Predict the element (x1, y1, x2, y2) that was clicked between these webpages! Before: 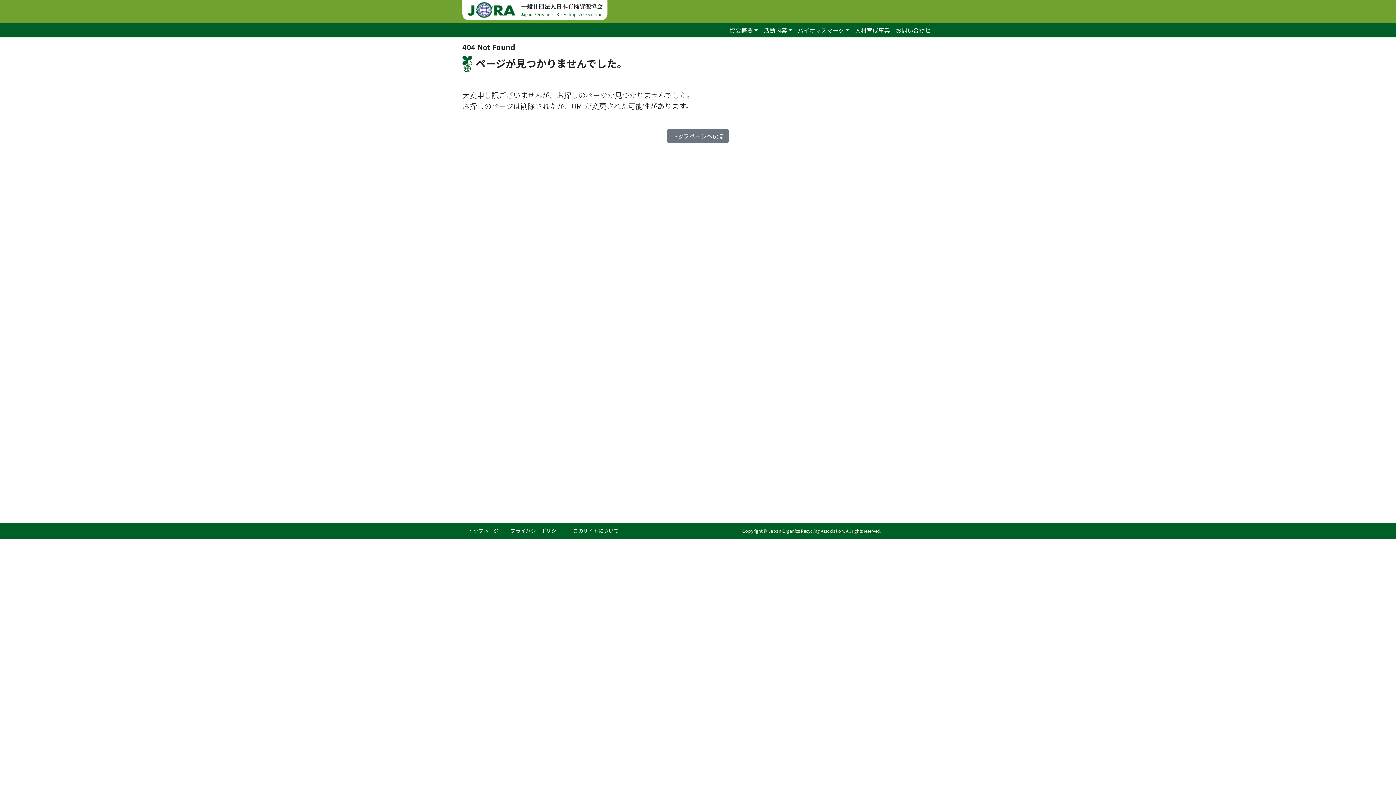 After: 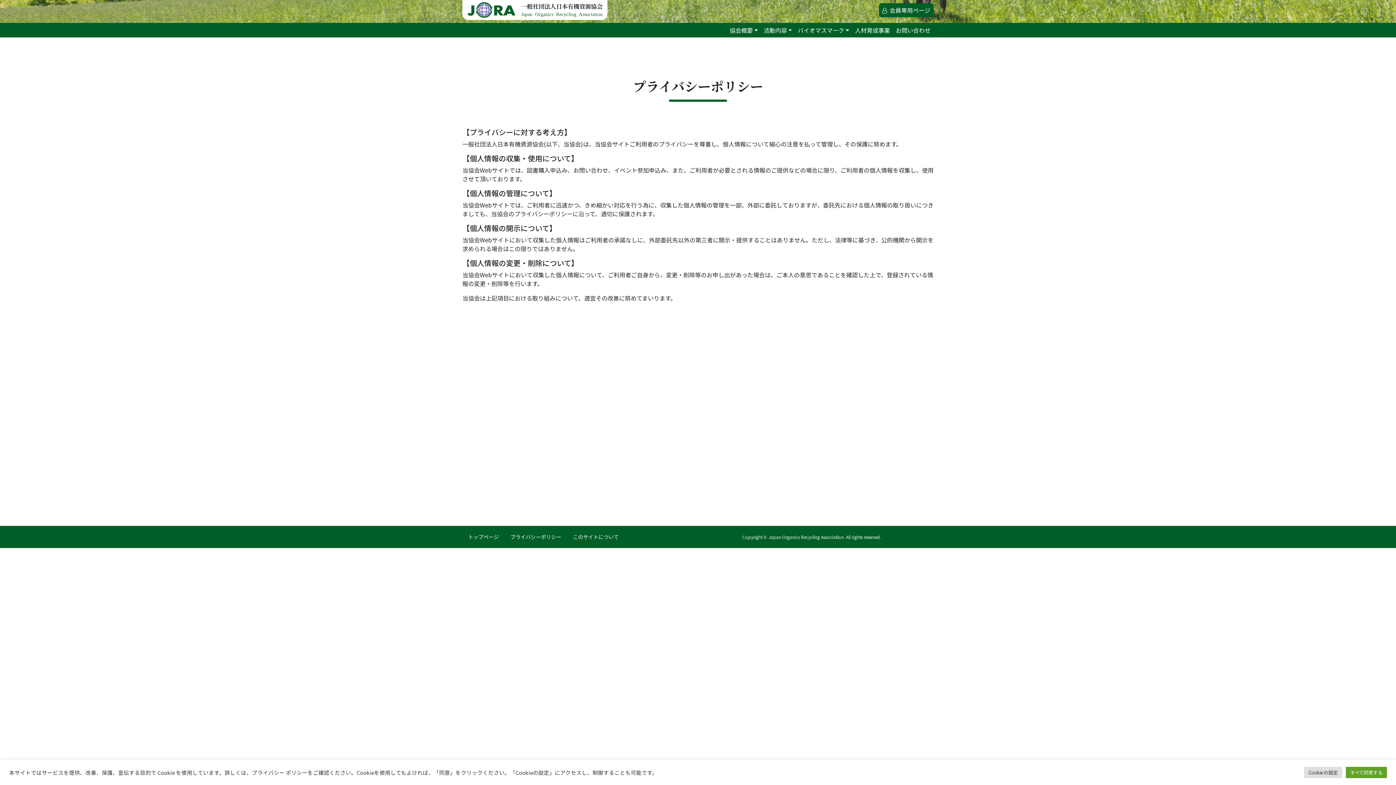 Action: label: プライバシーポリシー bbox: (504, 524, 567, 537)